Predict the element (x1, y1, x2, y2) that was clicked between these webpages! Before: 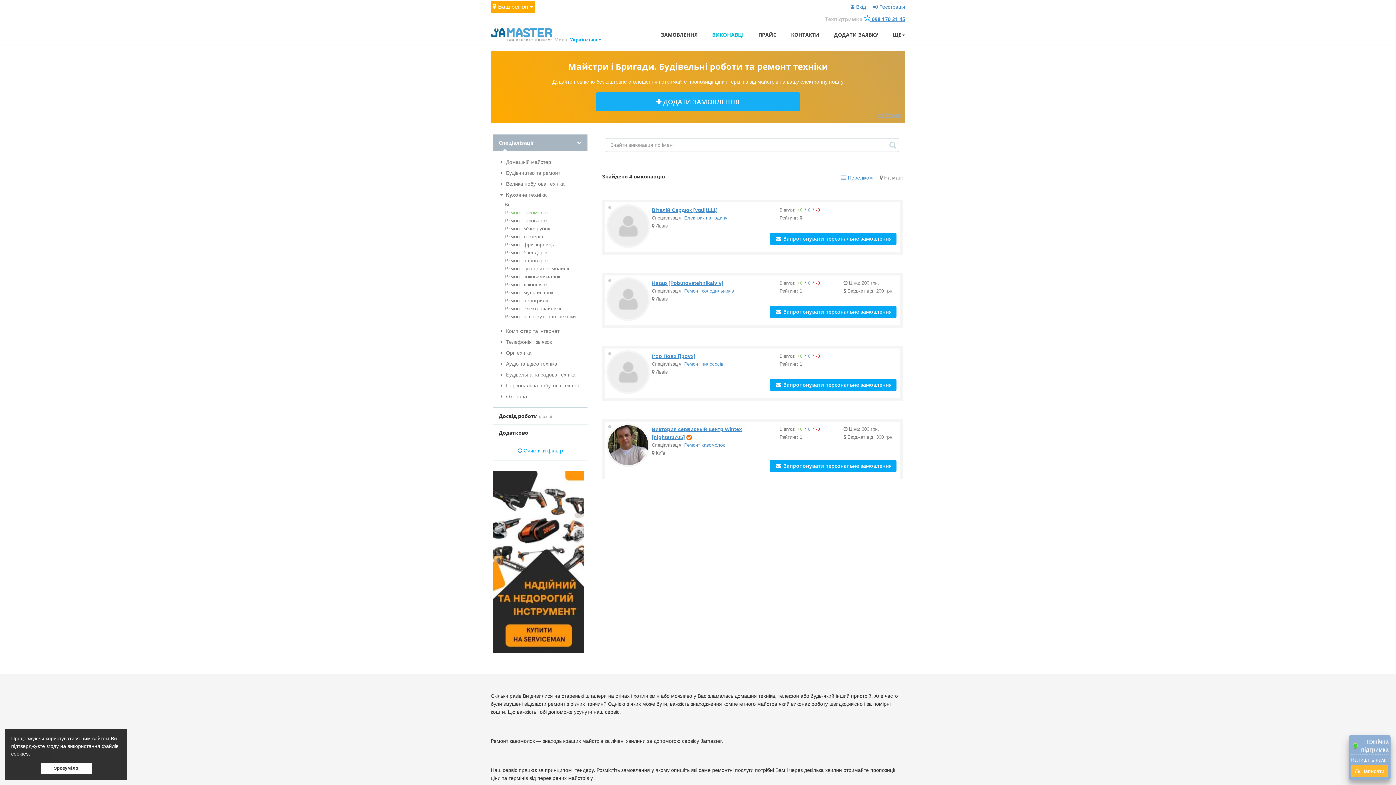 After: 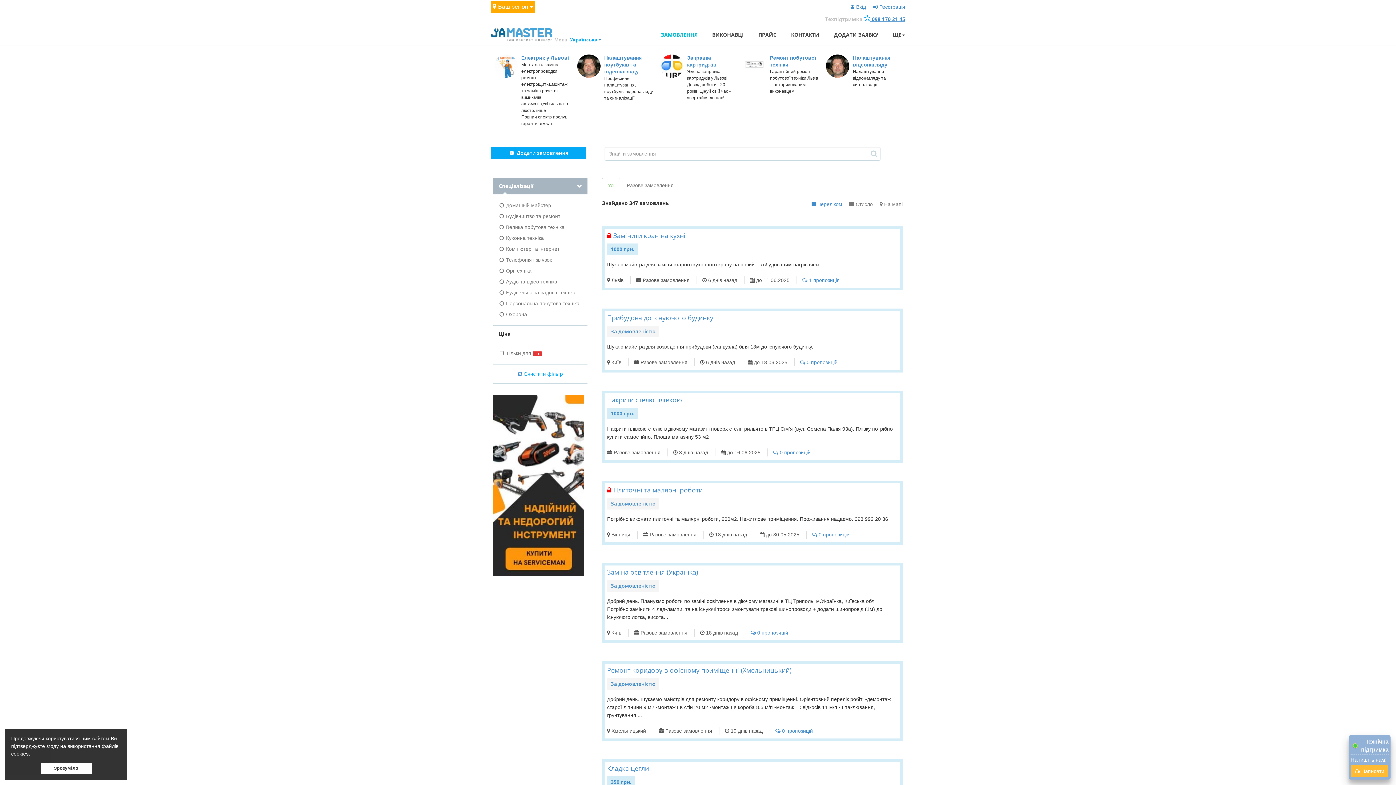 Action: label: ЗАМОВЛЕННЯ bbox: (661, 24, 697, 45)